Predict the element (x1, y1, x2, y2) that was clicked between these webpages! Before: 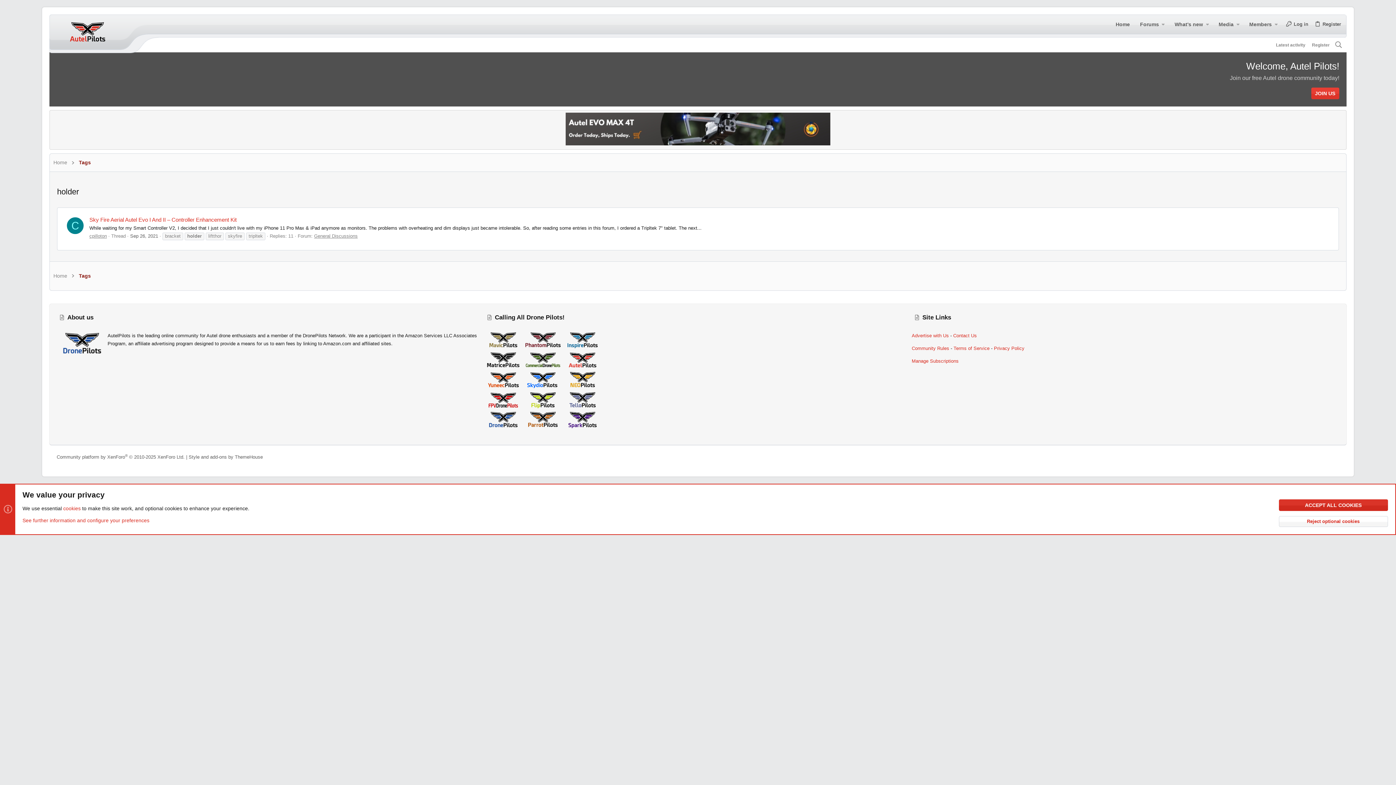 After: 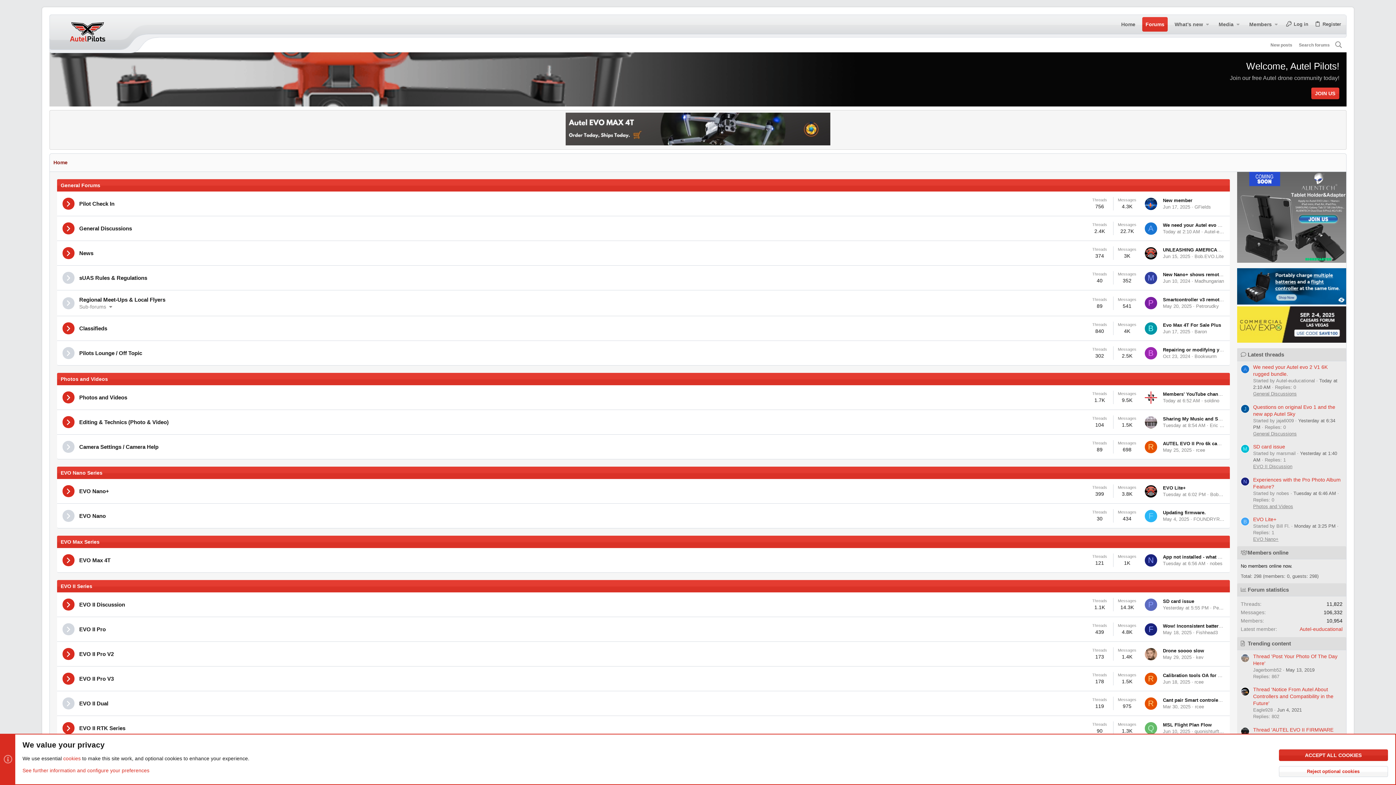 Action: label: Home bbox: (51, 271, 69, 280)